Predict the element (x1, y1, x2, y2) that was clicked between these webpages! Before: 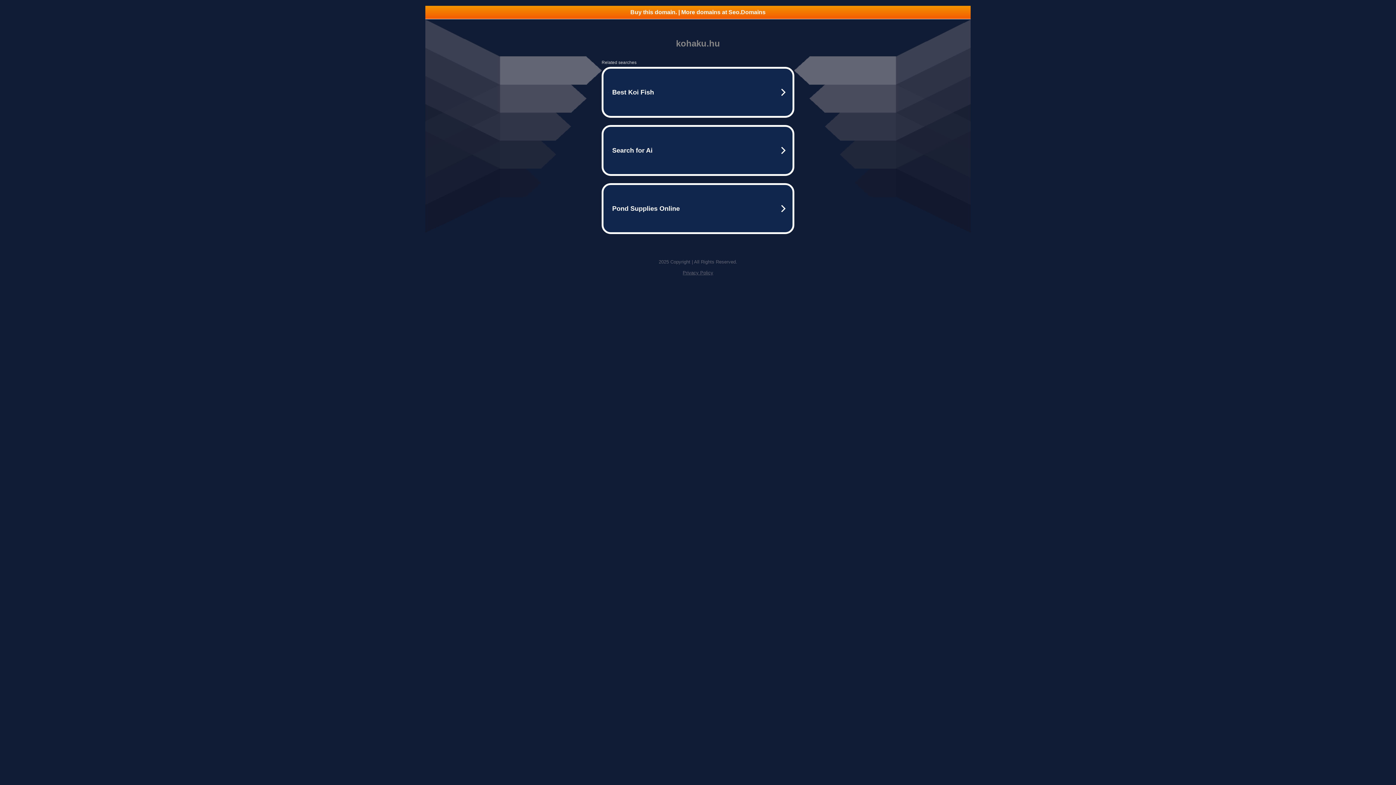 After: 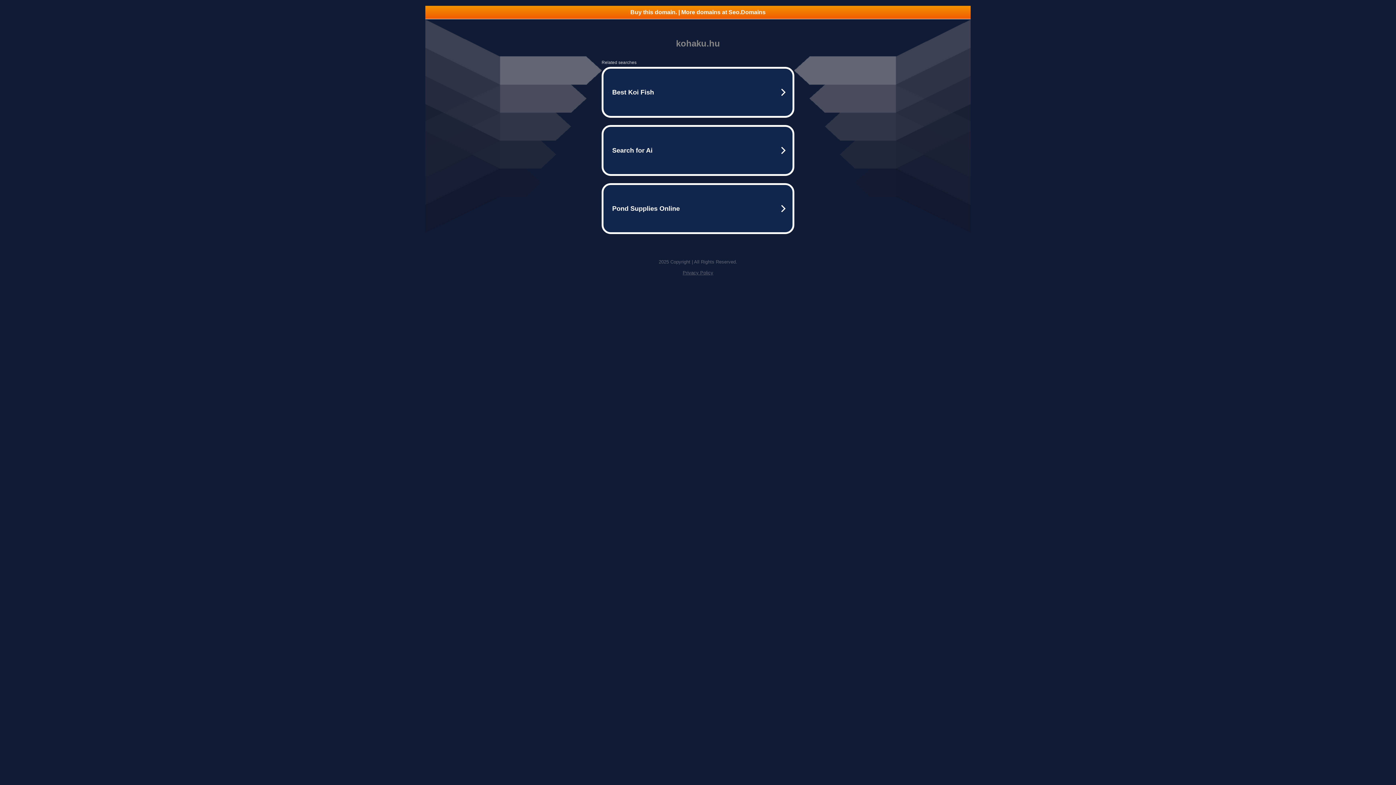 Action: label: Privacy Policy bbox: (682, 270, 713, 275)